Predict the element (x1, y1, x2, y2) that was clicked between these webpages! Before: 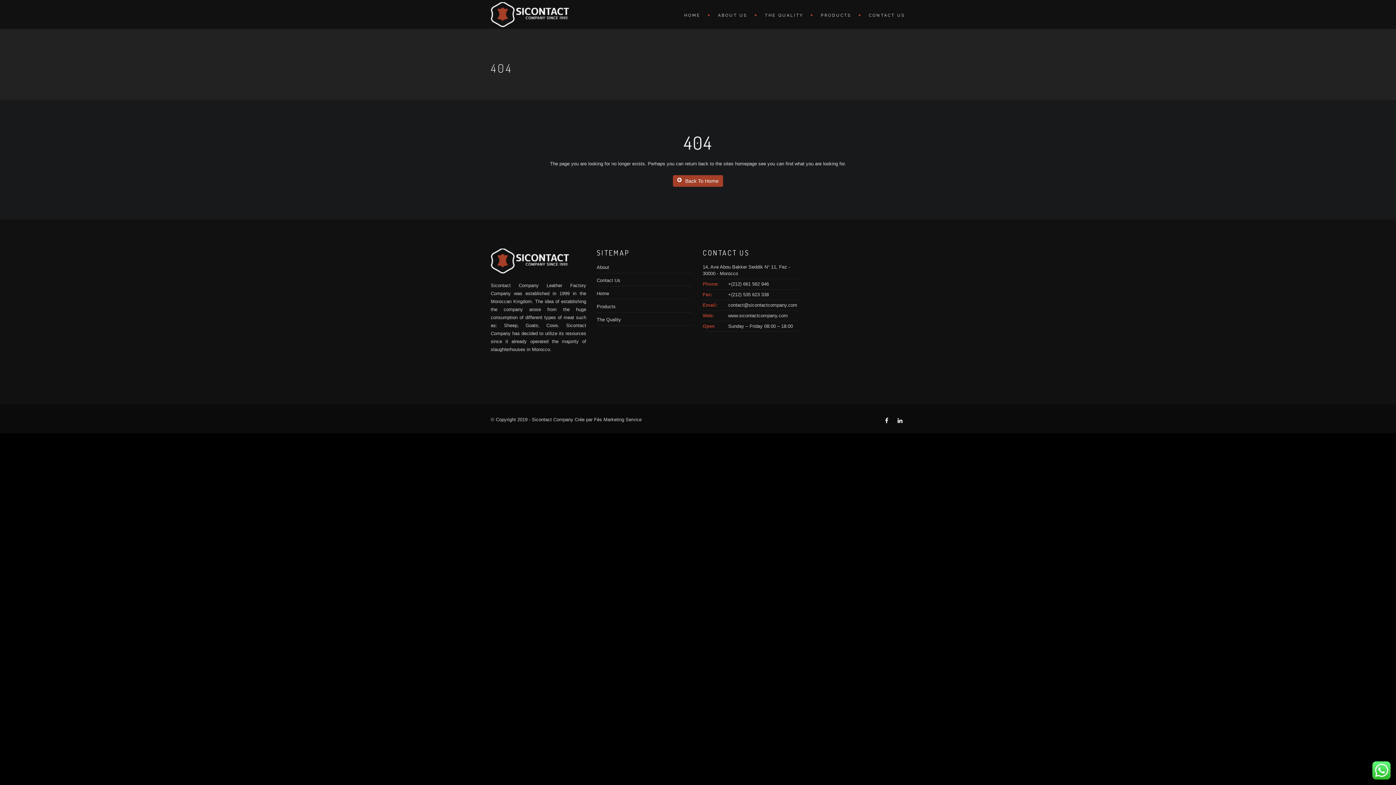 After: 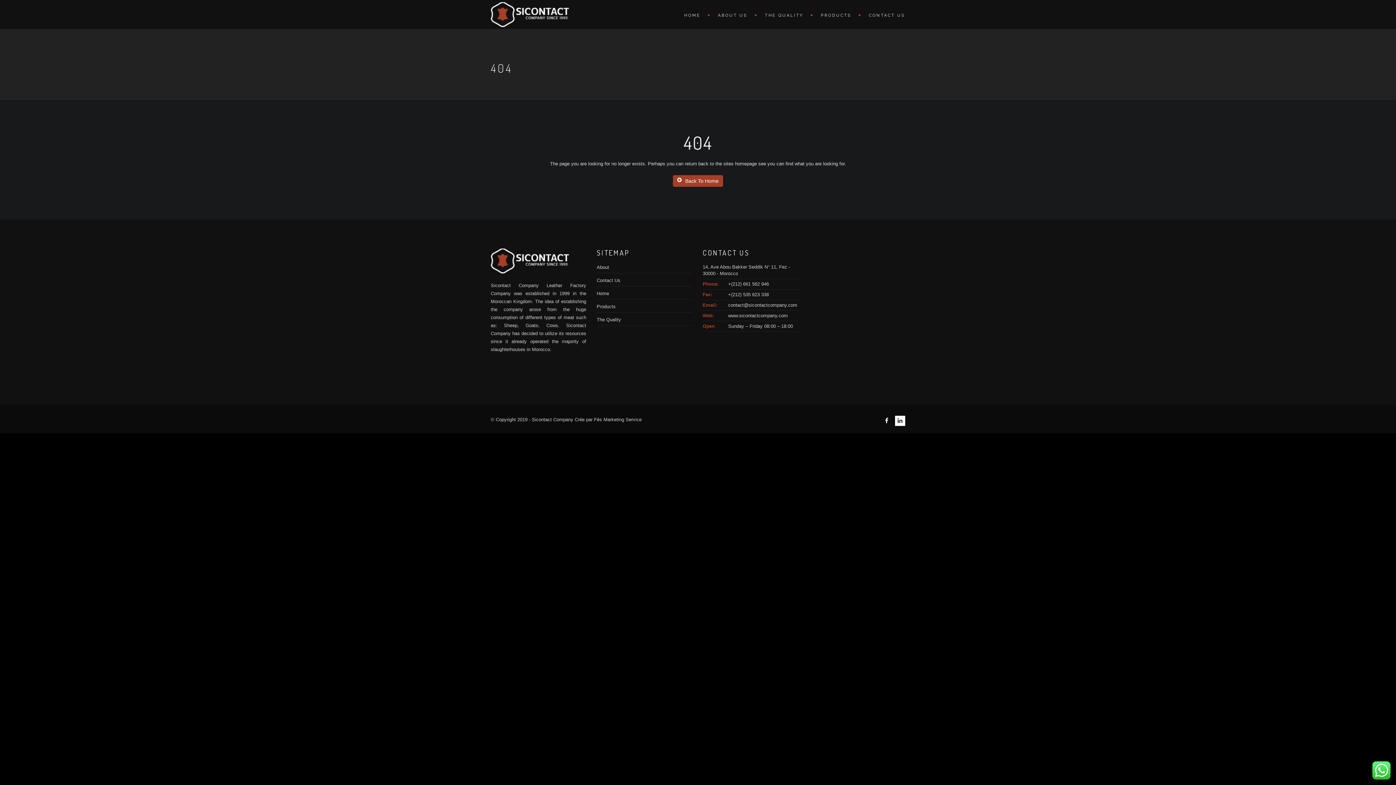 Action: bbox: (895, 416, 905, 426)